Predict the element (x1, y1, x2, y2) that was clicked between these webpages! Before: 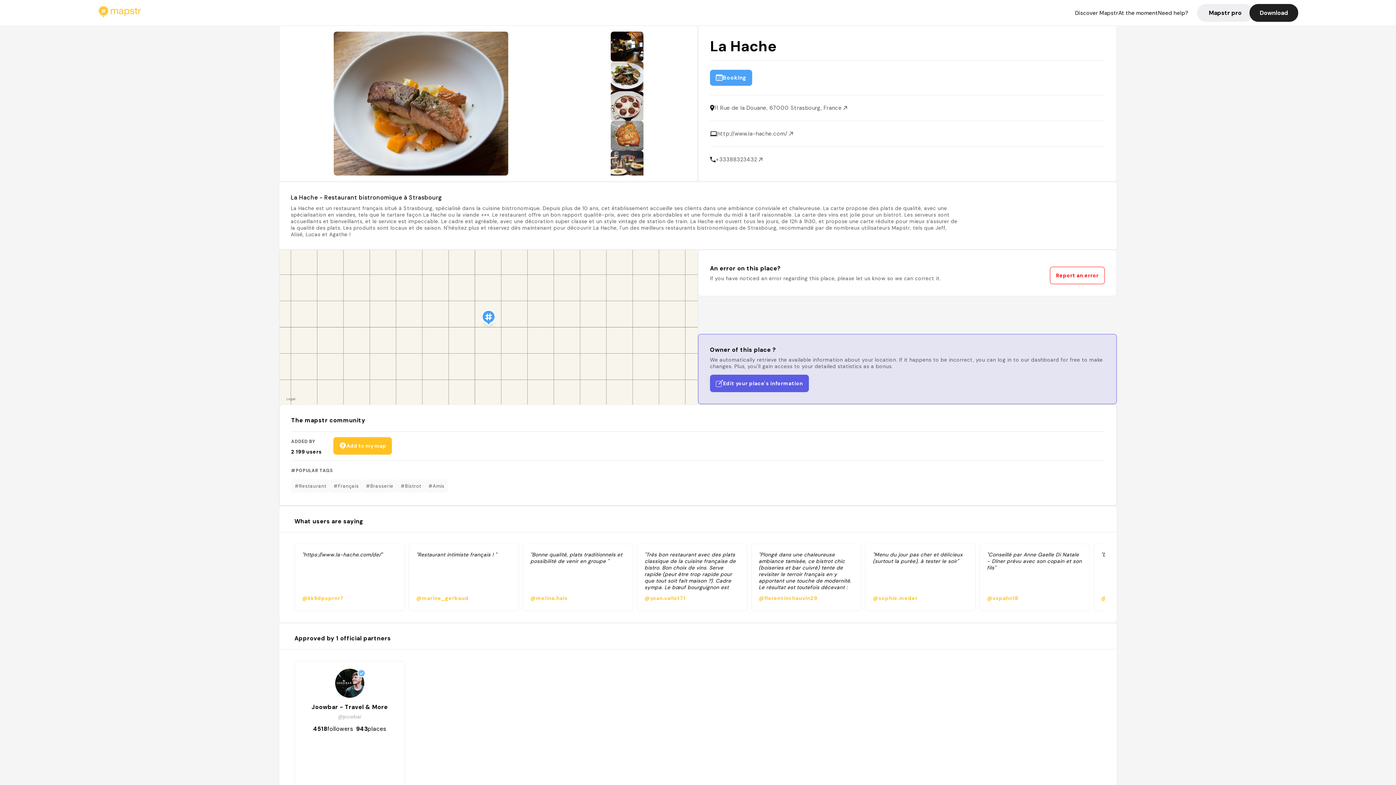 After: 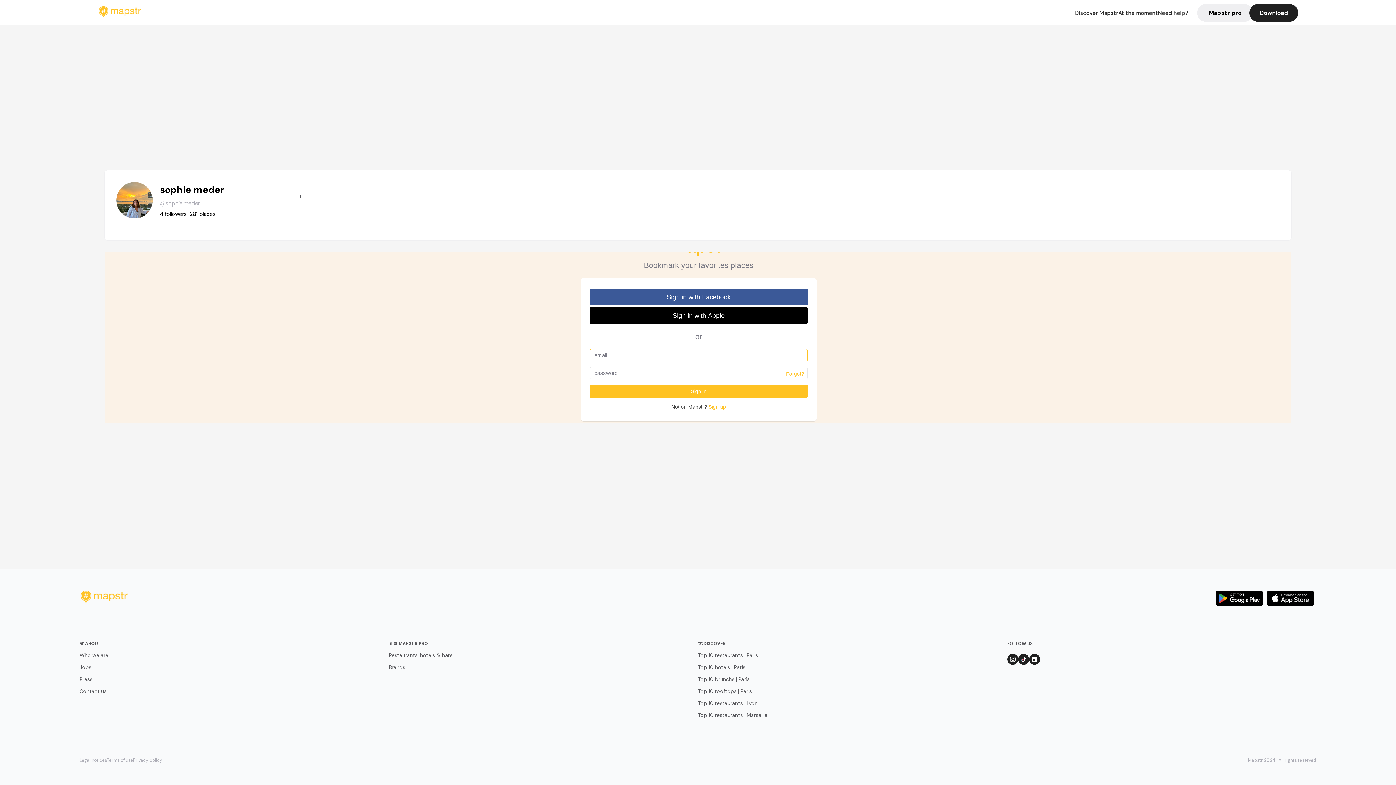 Action: label: "Menu du jour pas cher et délicieux (surtout la purée), à tester le soir"
@sophie.meder bbox: (861, 544, 976, 611)